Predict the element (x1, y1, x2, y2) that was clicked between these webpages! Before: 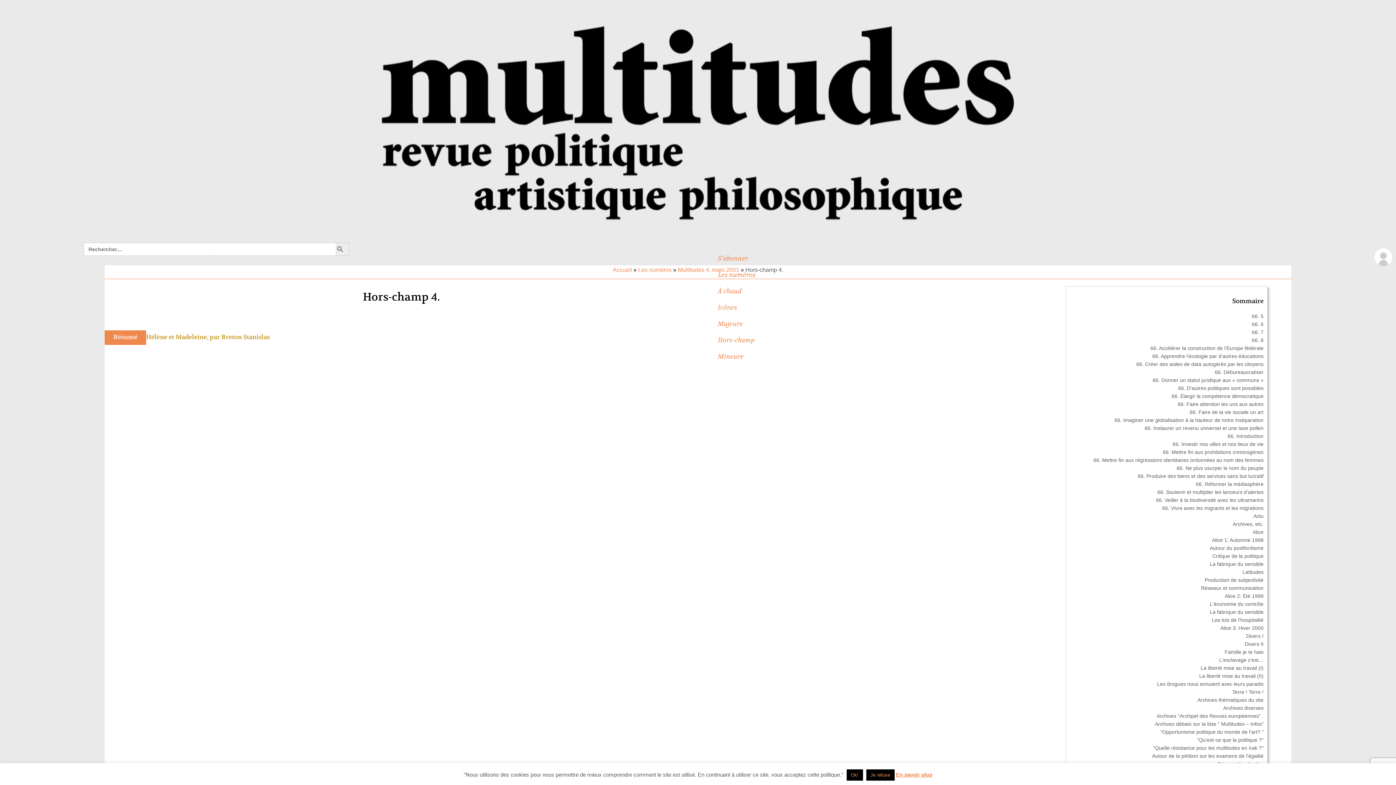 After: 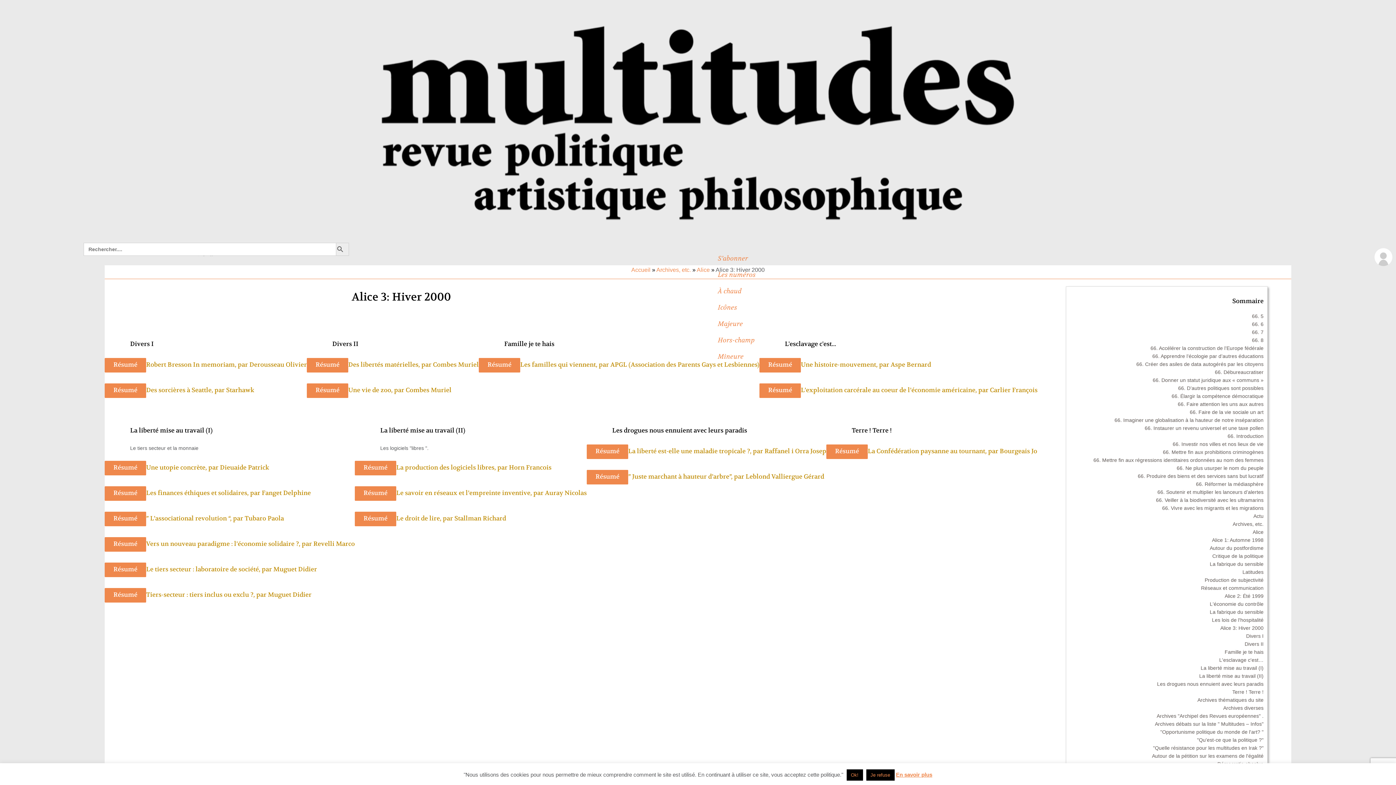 Action: label: Alice 3: Hiver 2000 bbox: (1220, 625, 1263, 631)